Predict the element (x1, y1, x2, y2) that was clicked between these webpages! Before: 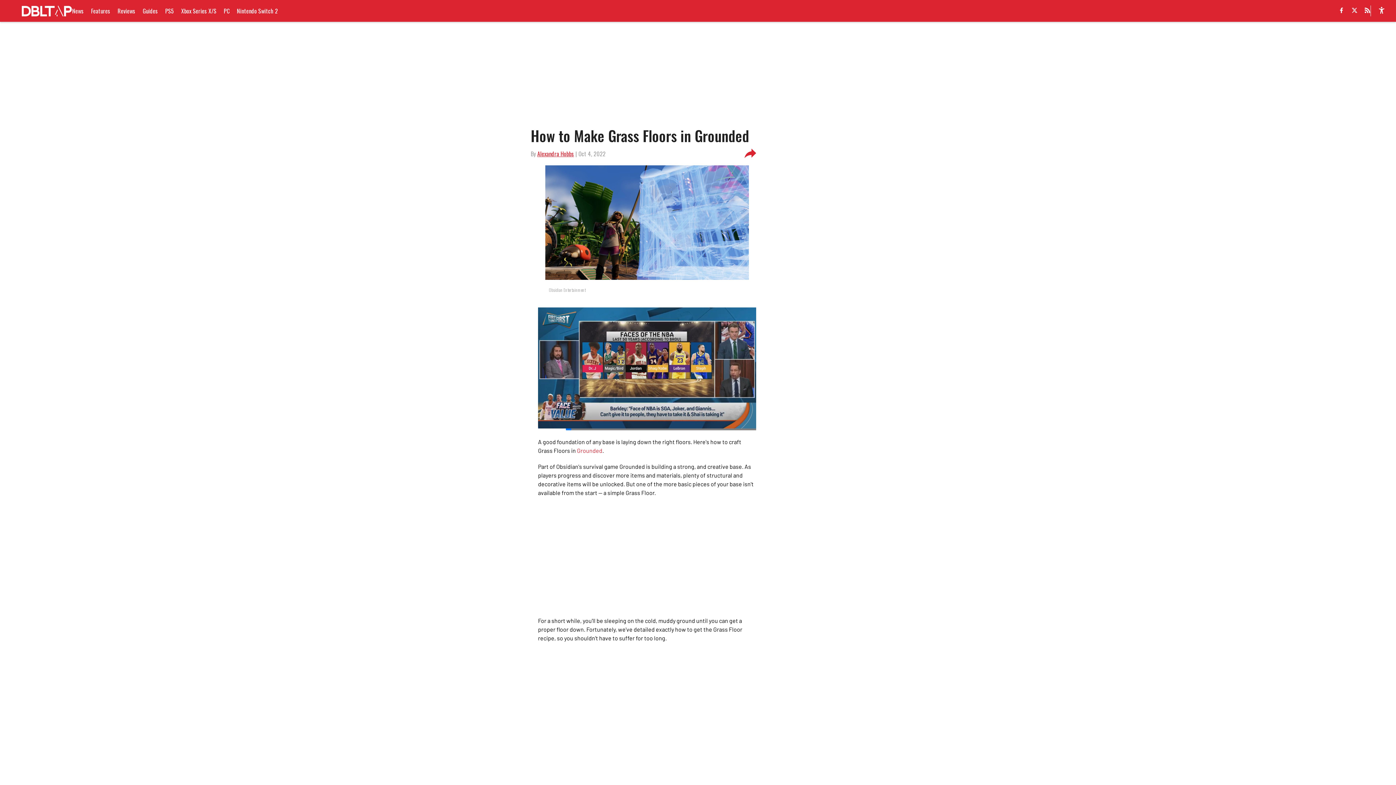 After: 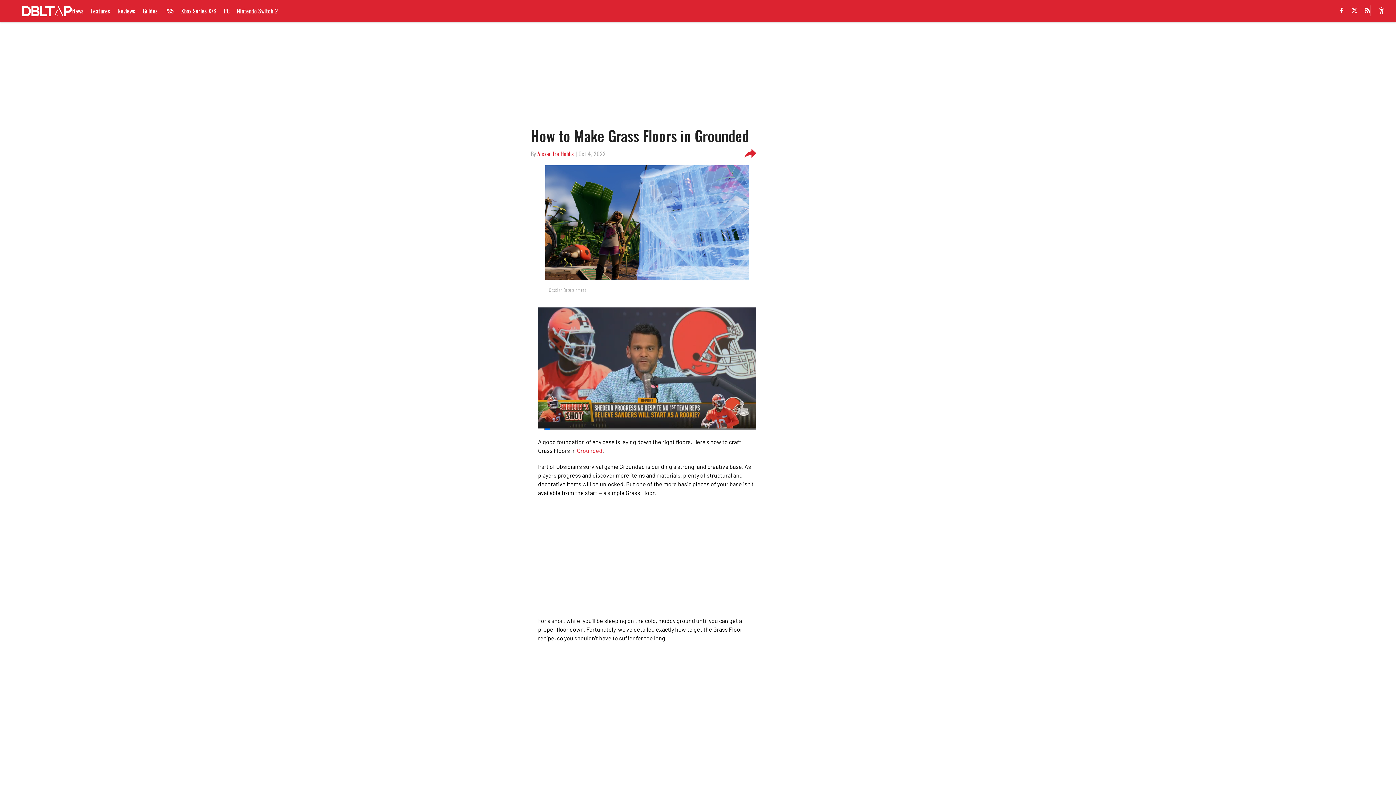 Action: label: Grounded bbox: (577, 447, 602, 454)